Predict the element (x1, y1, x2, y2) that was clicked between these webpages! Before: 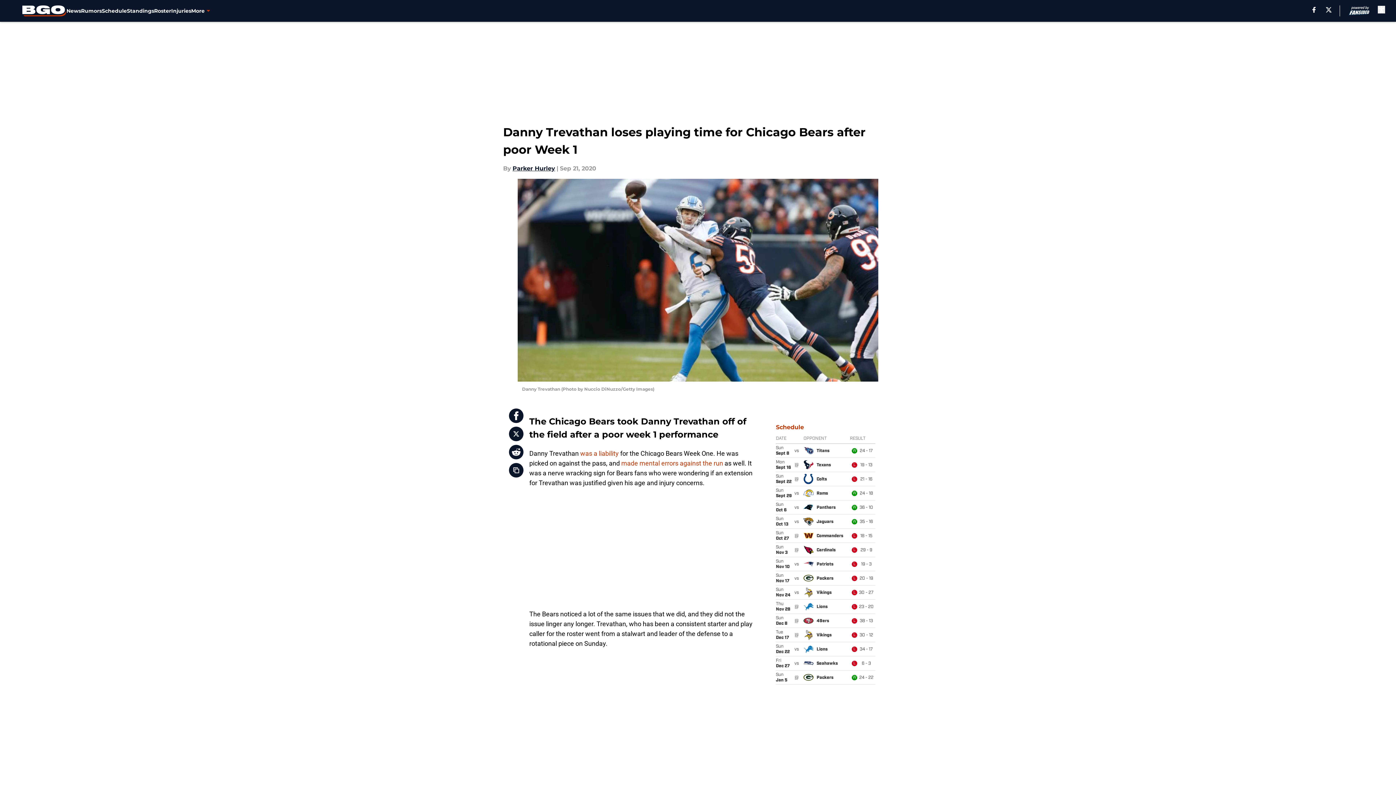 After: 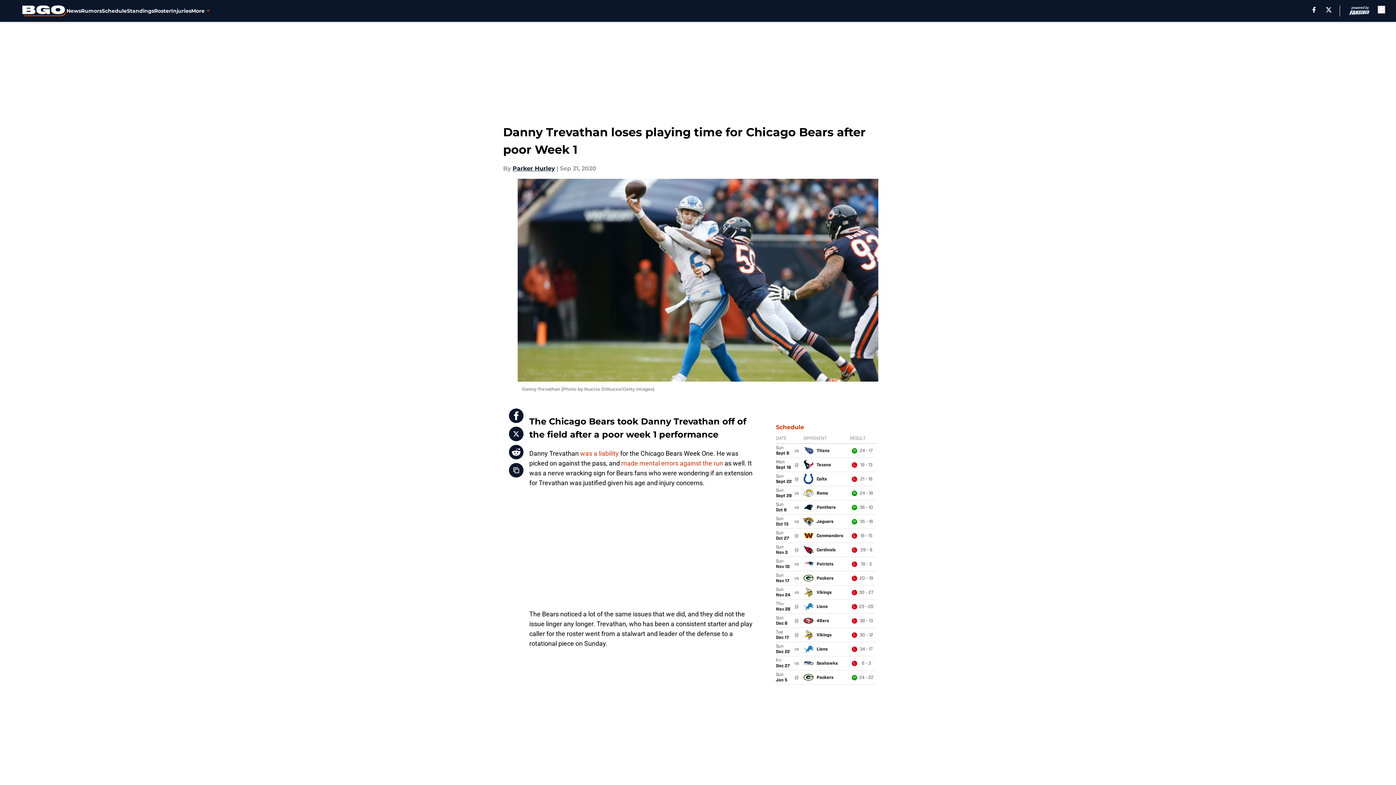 Action: bbox: (509, 426, 523, 441)